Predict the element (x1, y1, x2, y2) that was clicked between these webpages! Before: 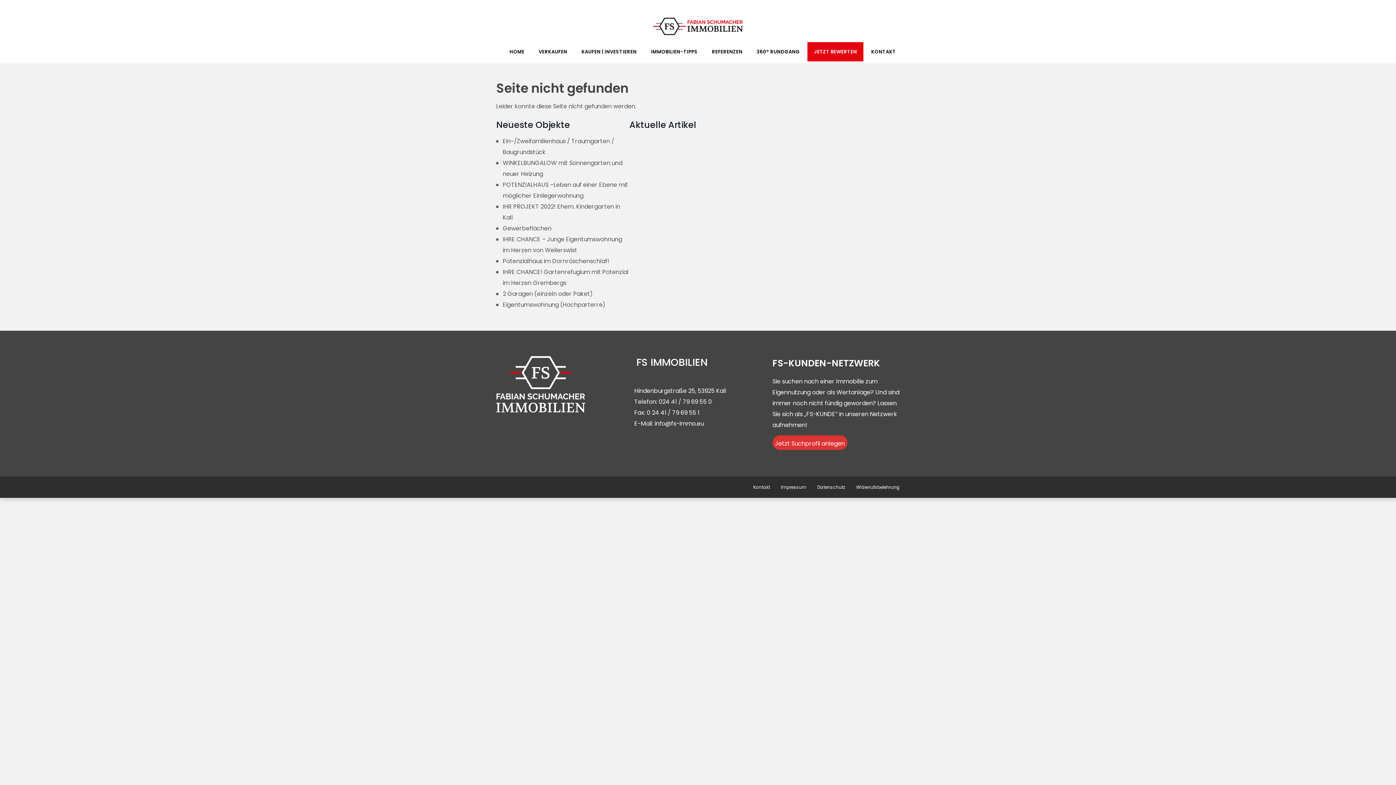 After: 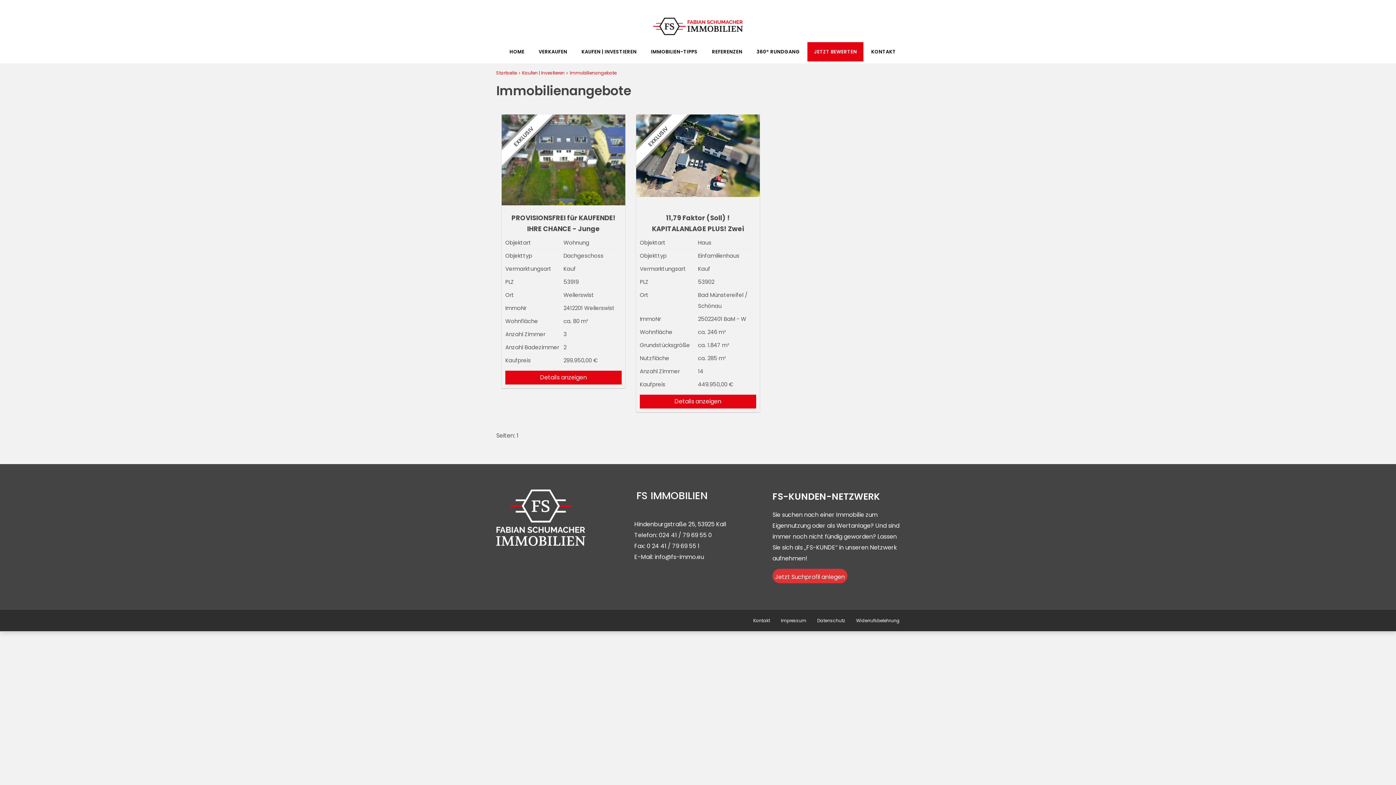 Action: bbox: (575, 42, 643, 61) label: KAUFEN | INVESTIEREN